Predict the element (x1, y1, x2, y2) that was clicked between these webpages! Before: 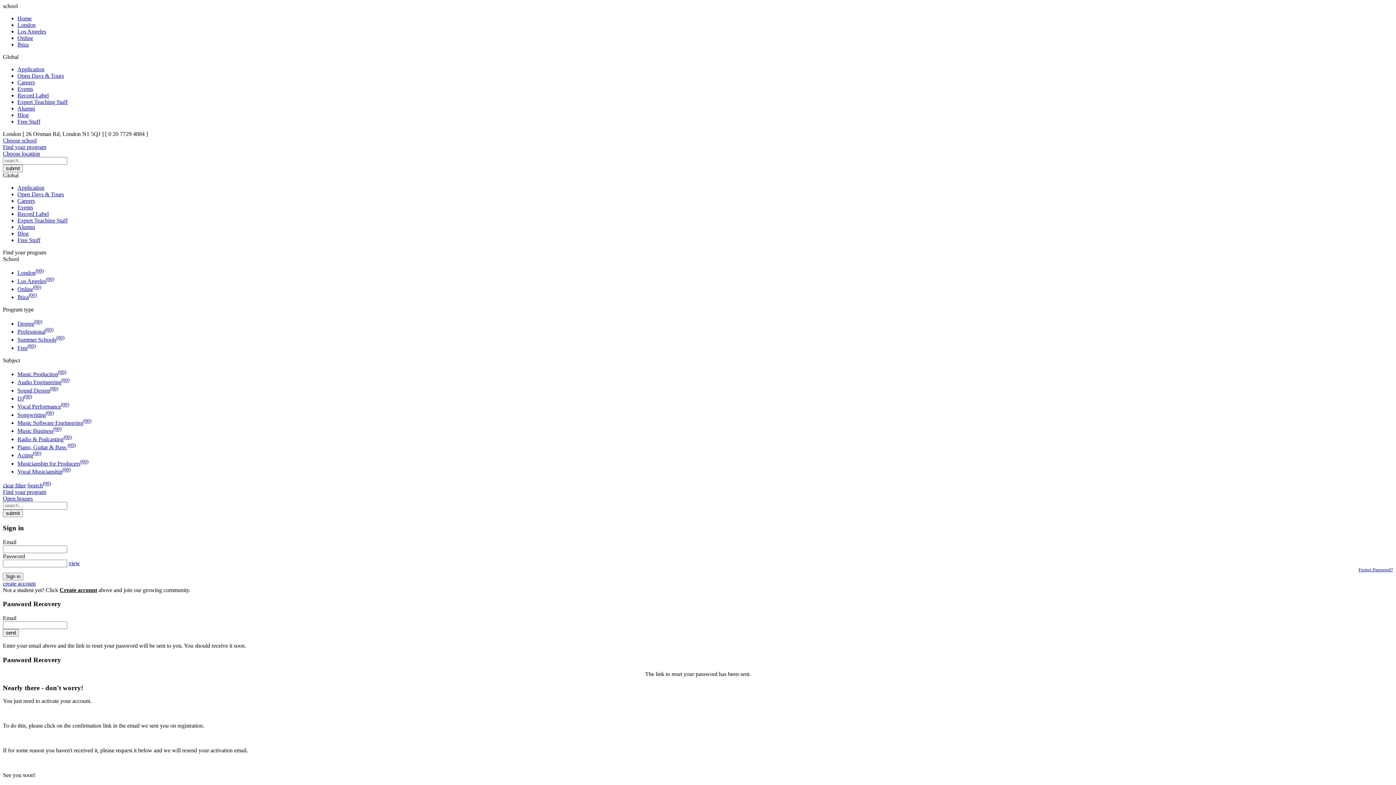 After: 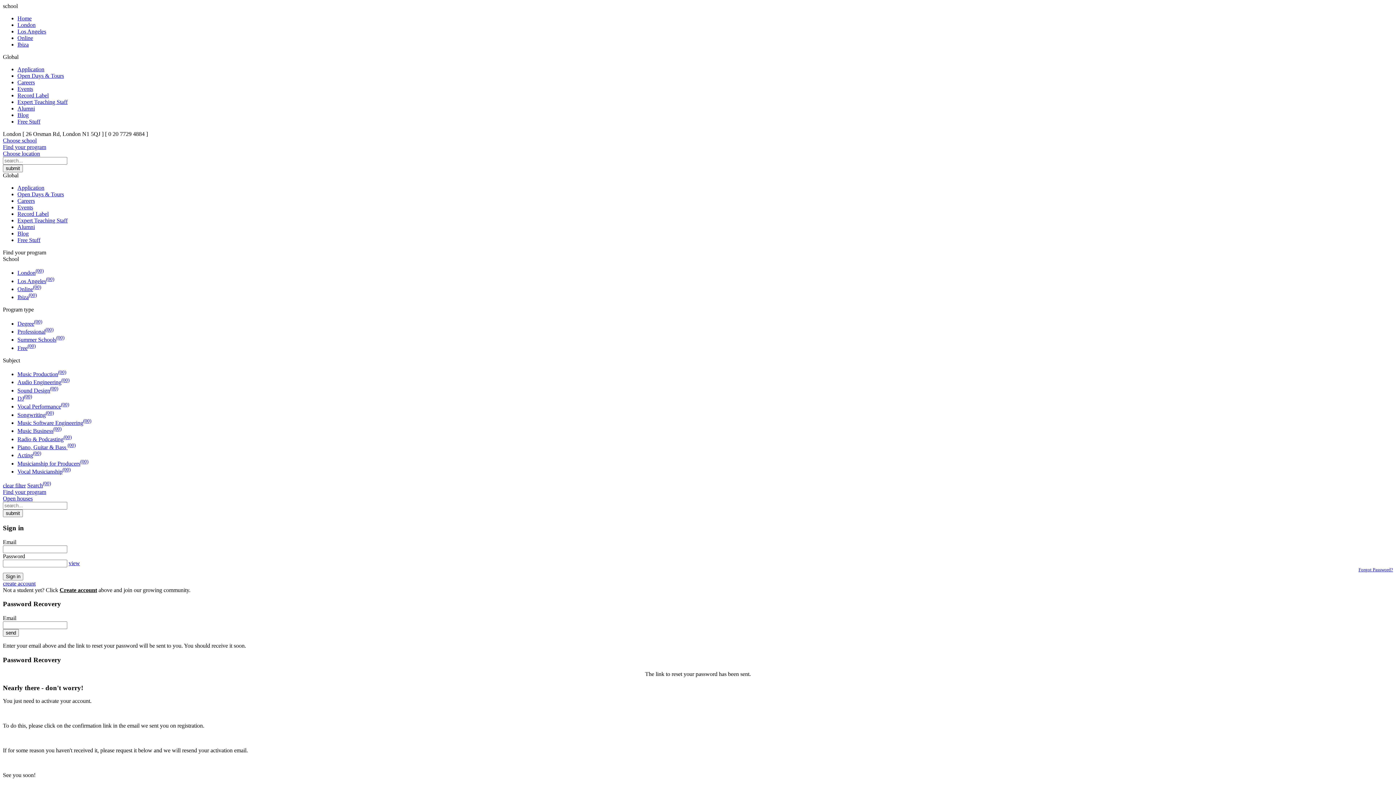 Action: label: Forgot Password? bbox: (1358, 567, 1393, 572)